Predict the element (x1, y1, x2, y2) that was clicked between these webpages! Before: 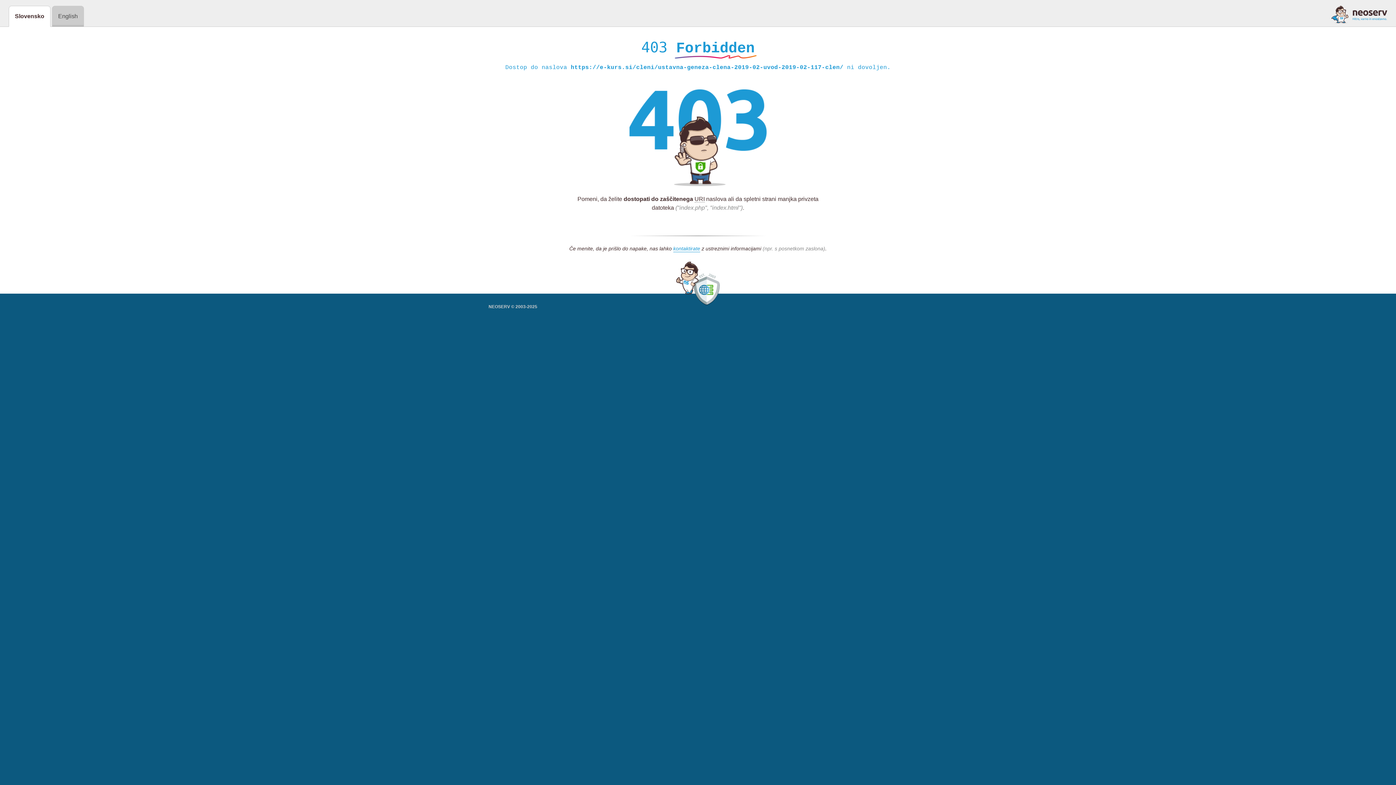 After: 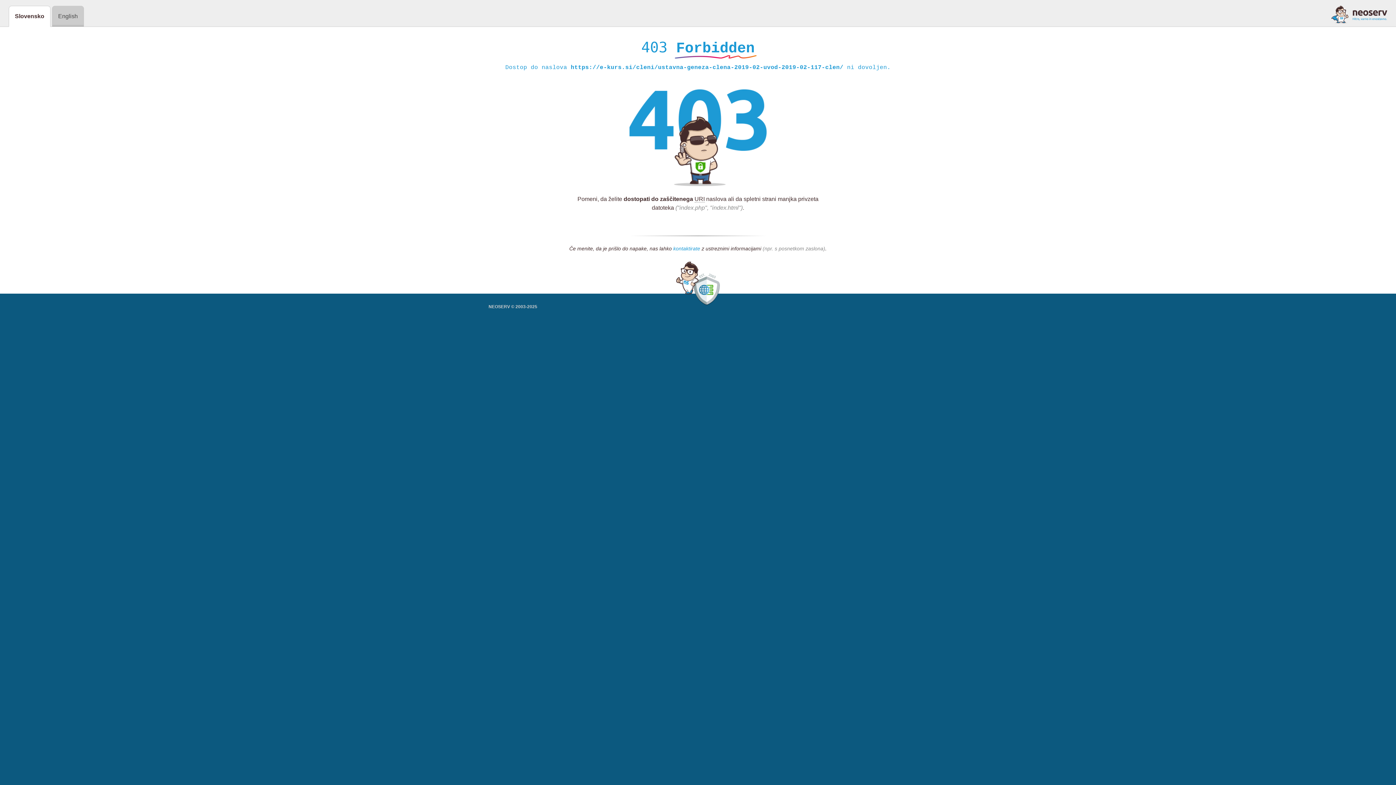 Action: bbox: (673, 245, 700, 252) label: kontaktirate